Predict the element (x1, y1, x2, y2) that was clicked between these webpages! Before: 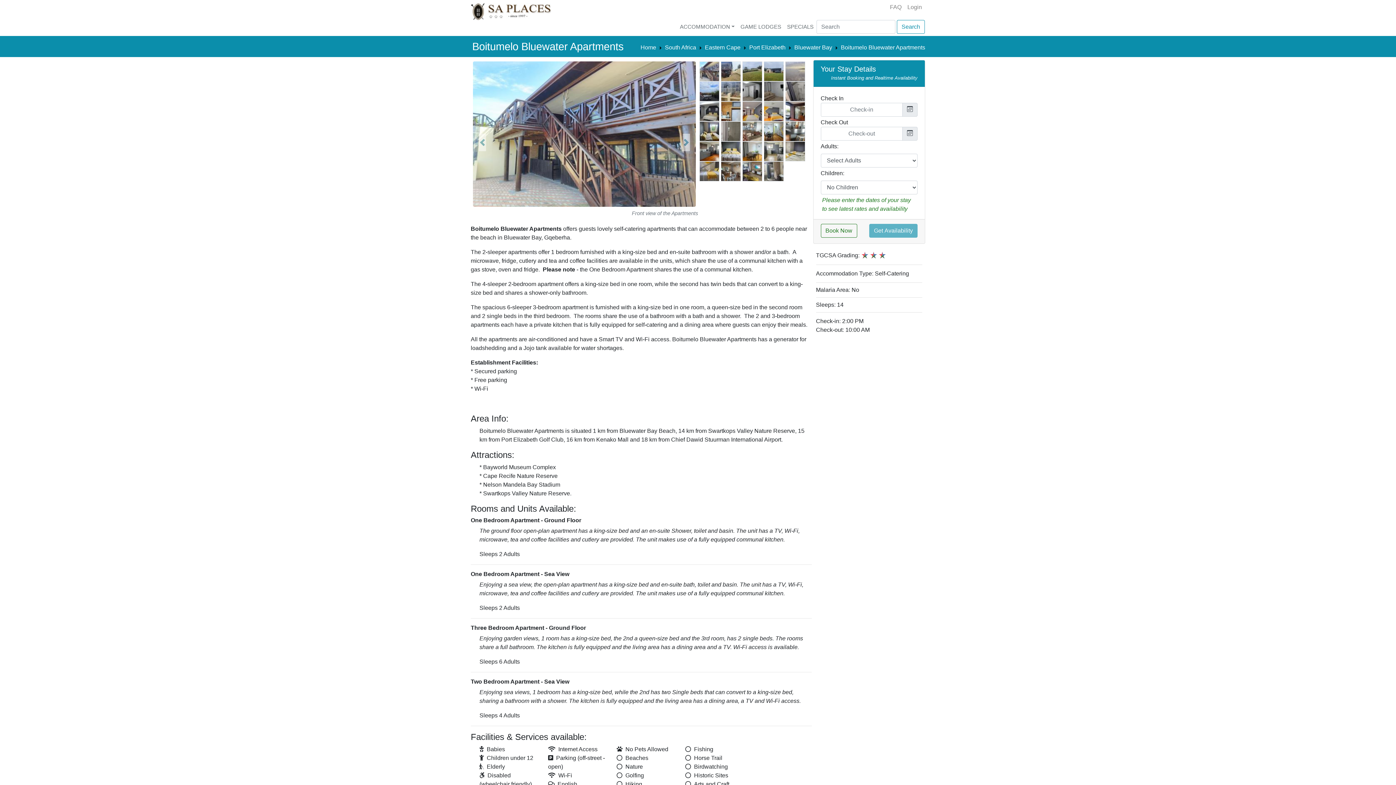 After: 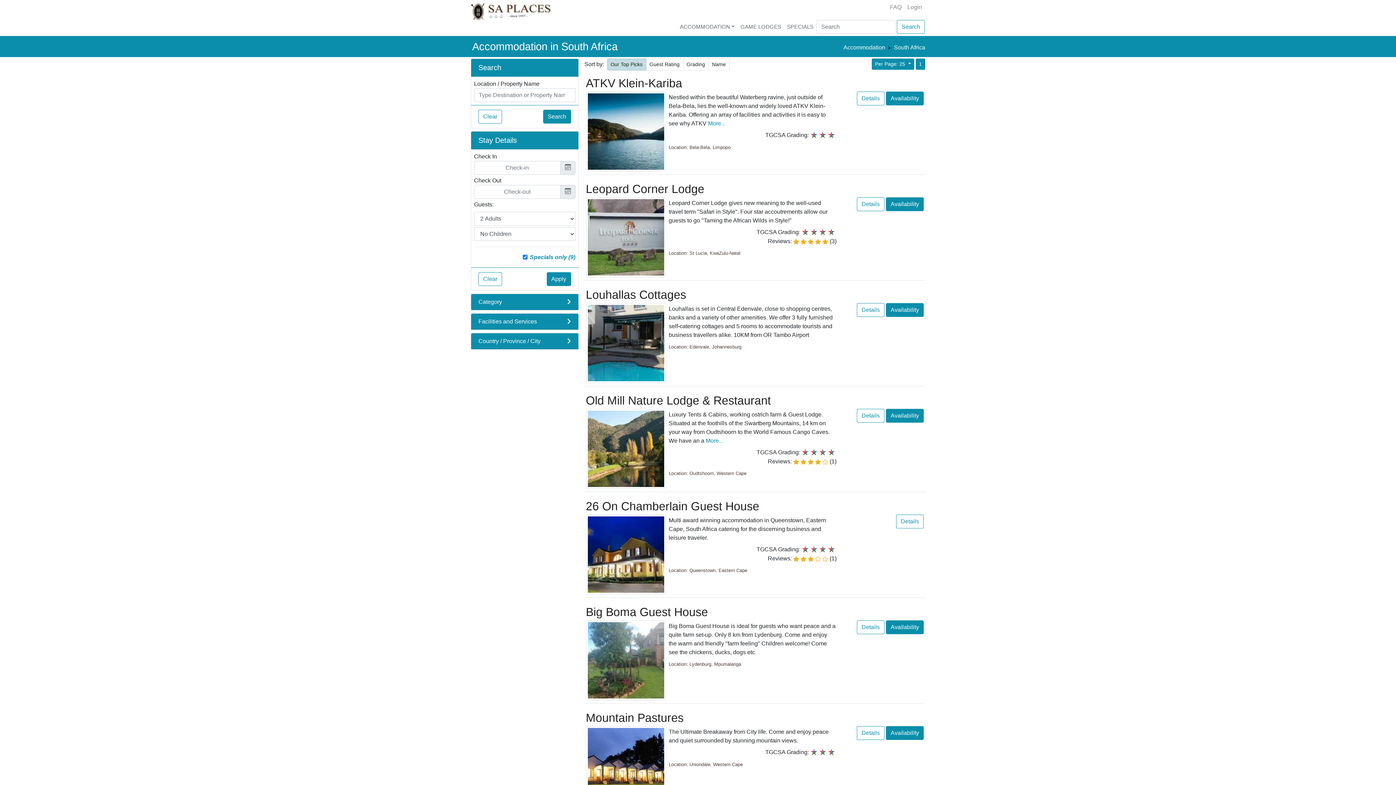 Action: bbox: (784, 20, 816, 34) label: SPECIALS